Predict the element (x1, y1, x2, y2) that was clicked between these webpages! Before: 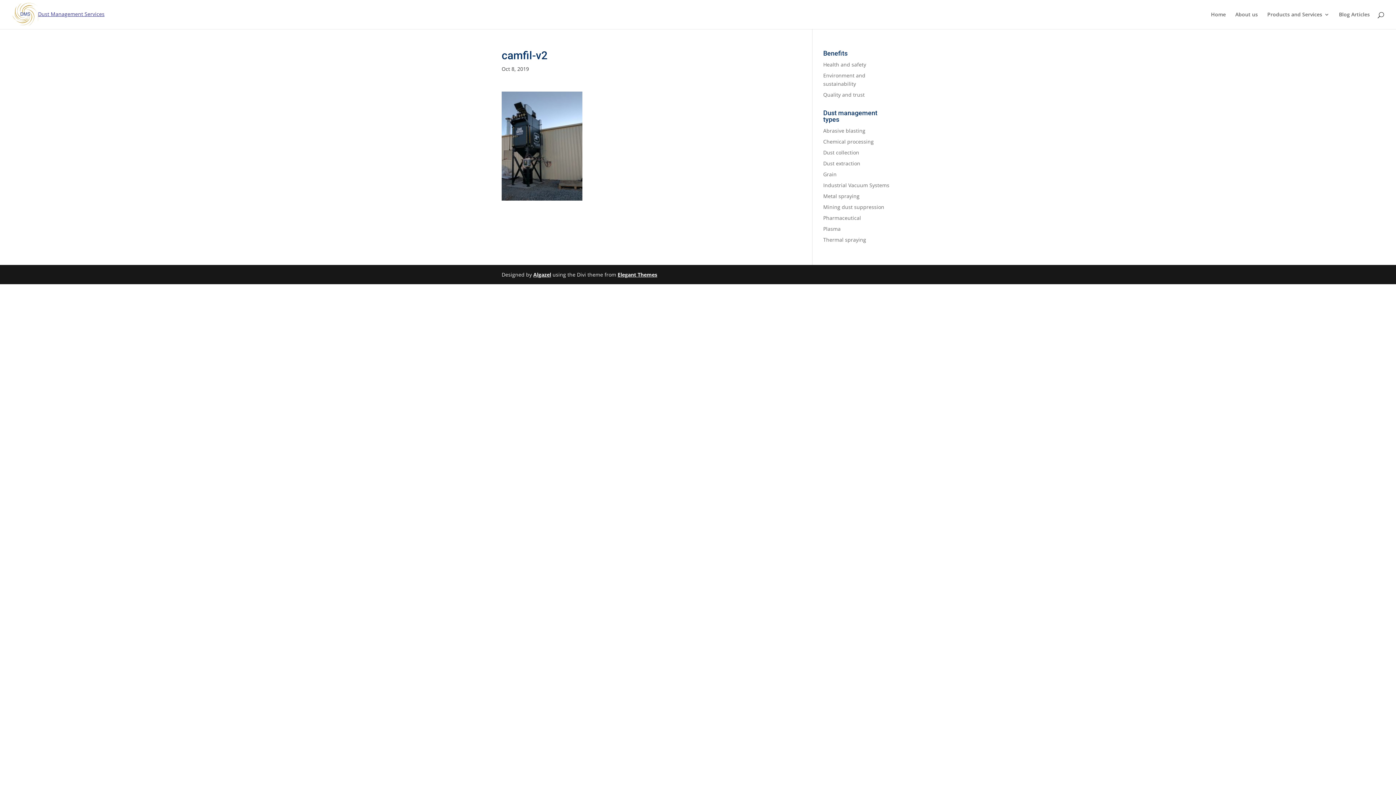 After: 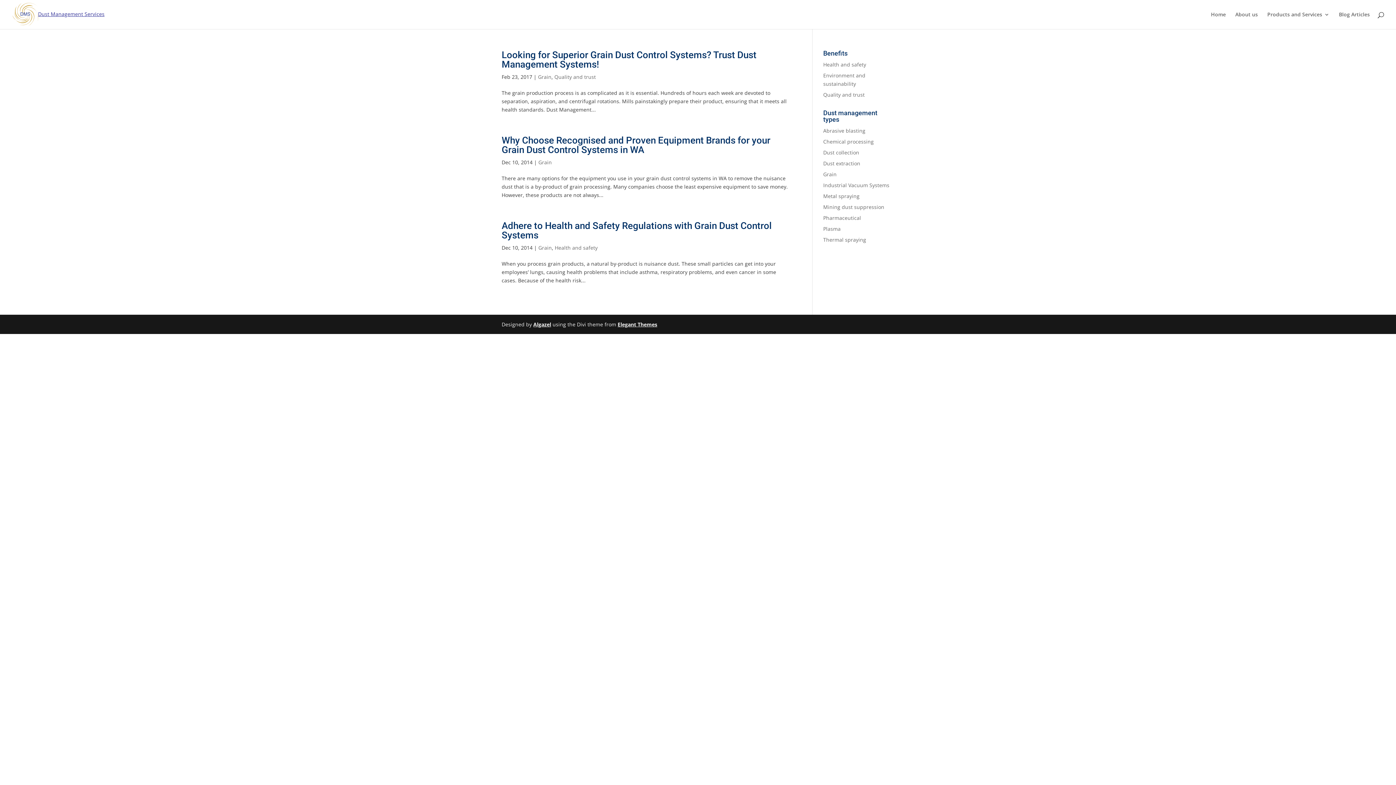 Action: bbox: (823, 170, 836, 177) label: Grain